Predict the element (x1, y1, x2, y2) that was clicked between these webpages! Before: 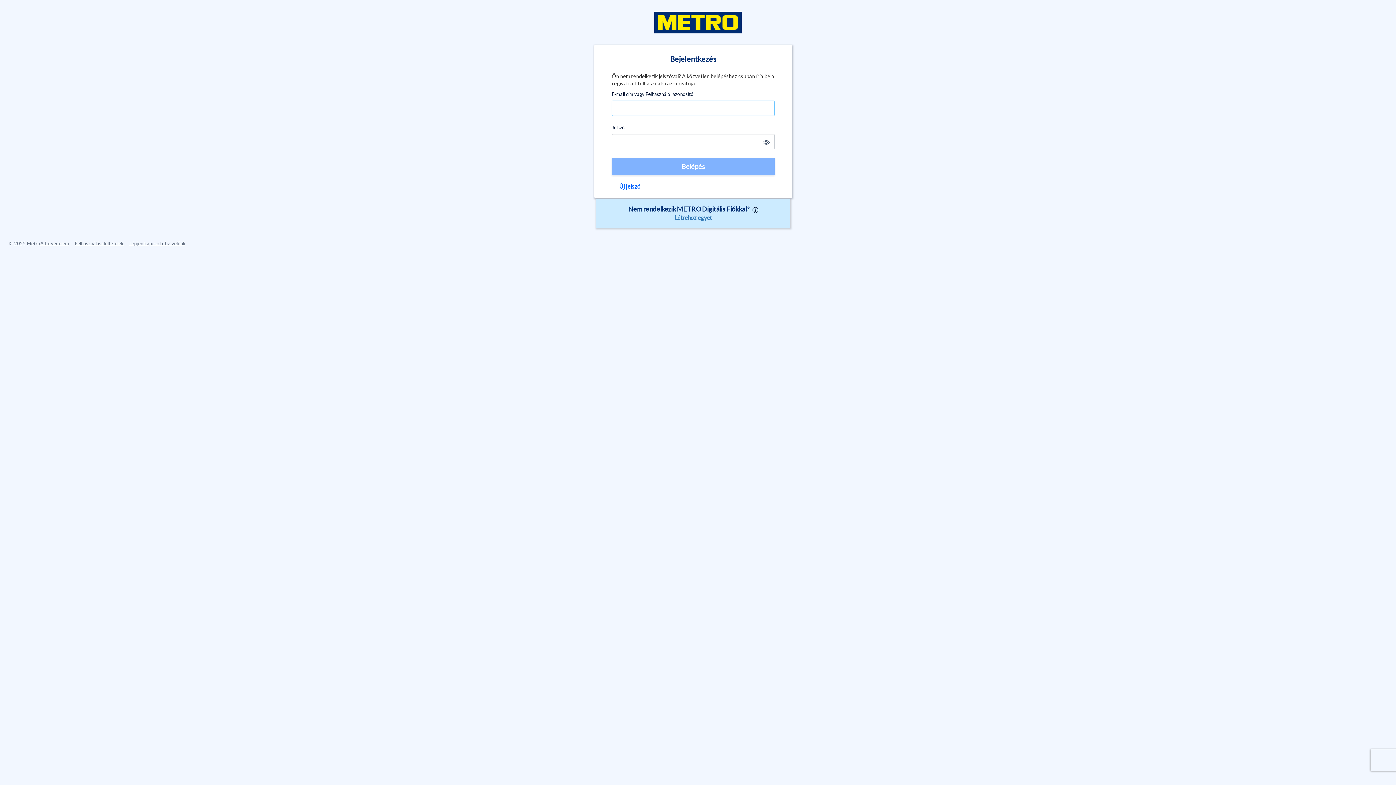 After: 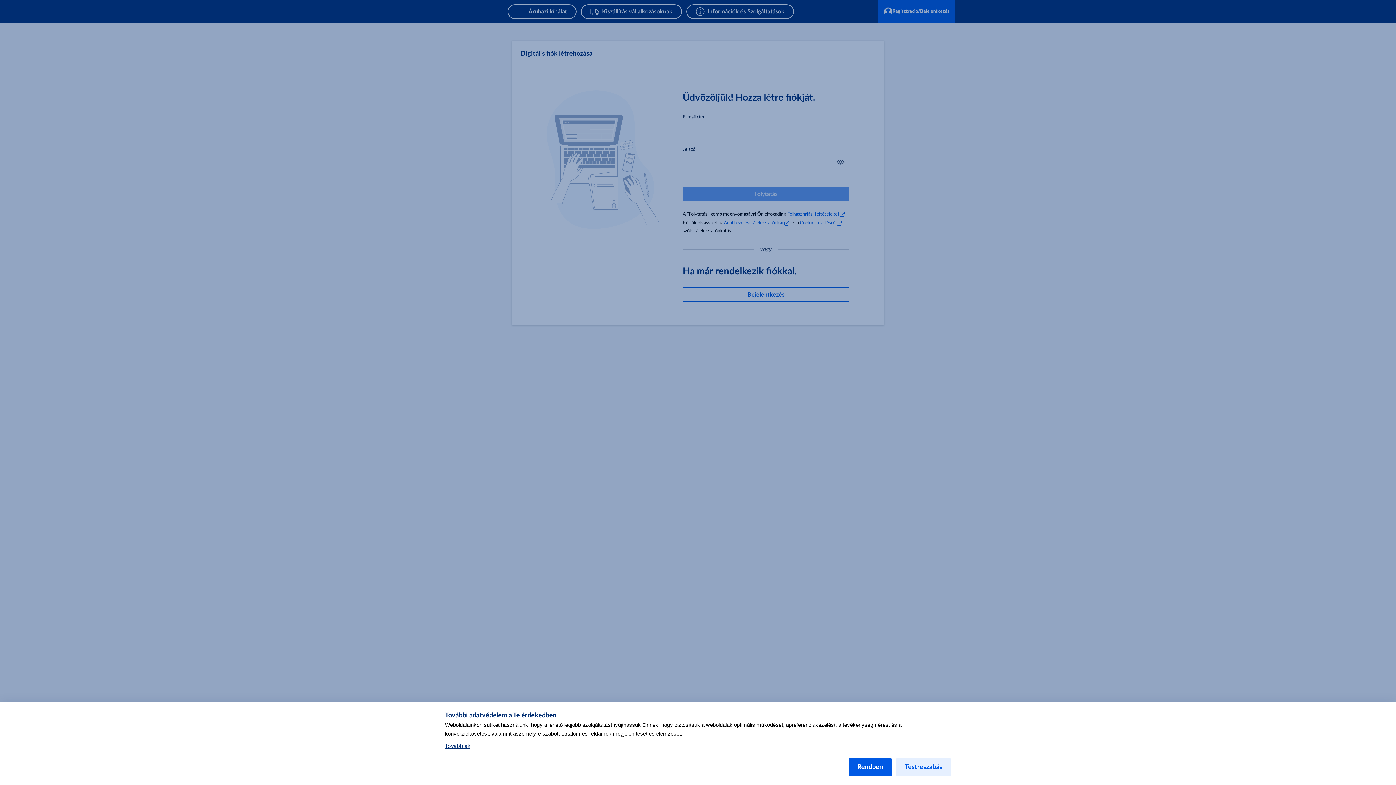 Action: label: Létrehoz egyet bbox: (674, 207, 712, 214)